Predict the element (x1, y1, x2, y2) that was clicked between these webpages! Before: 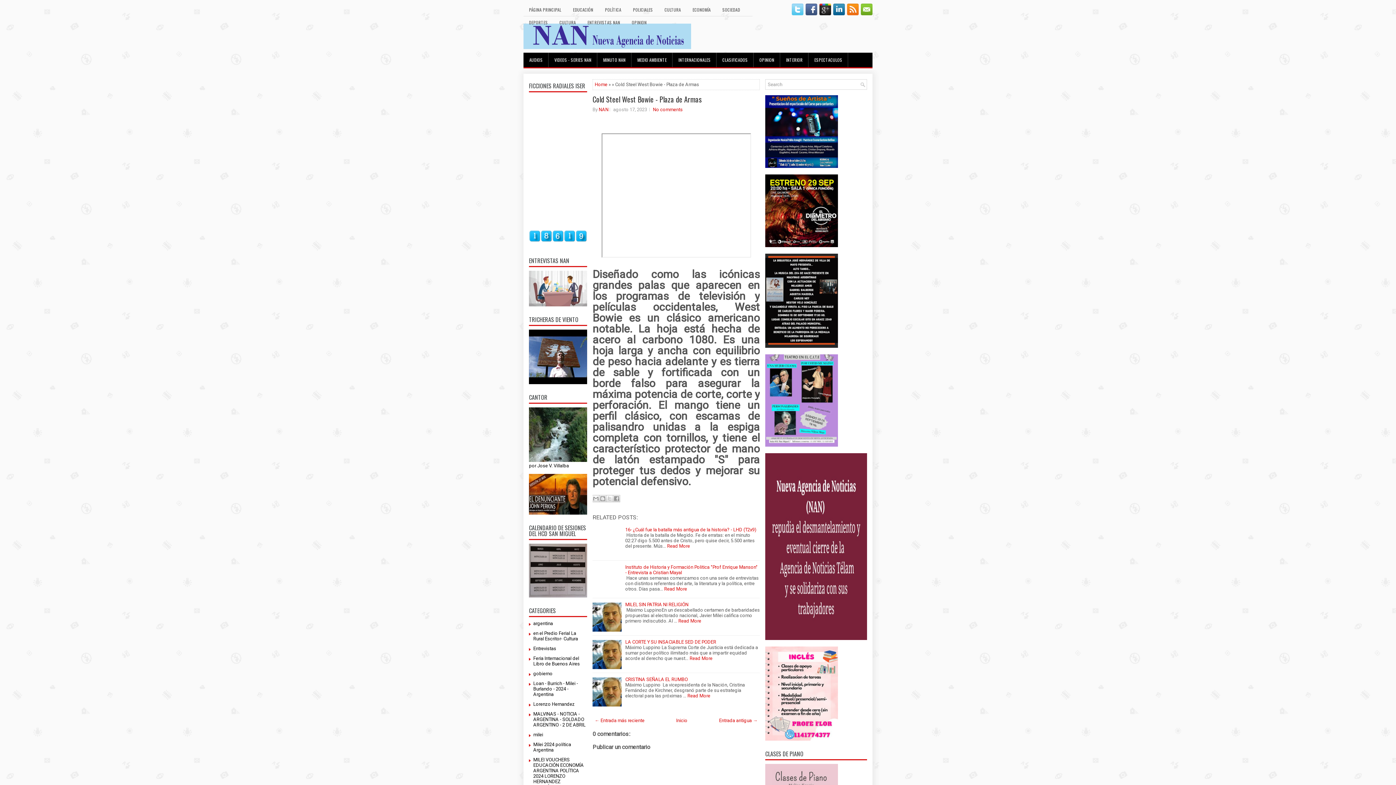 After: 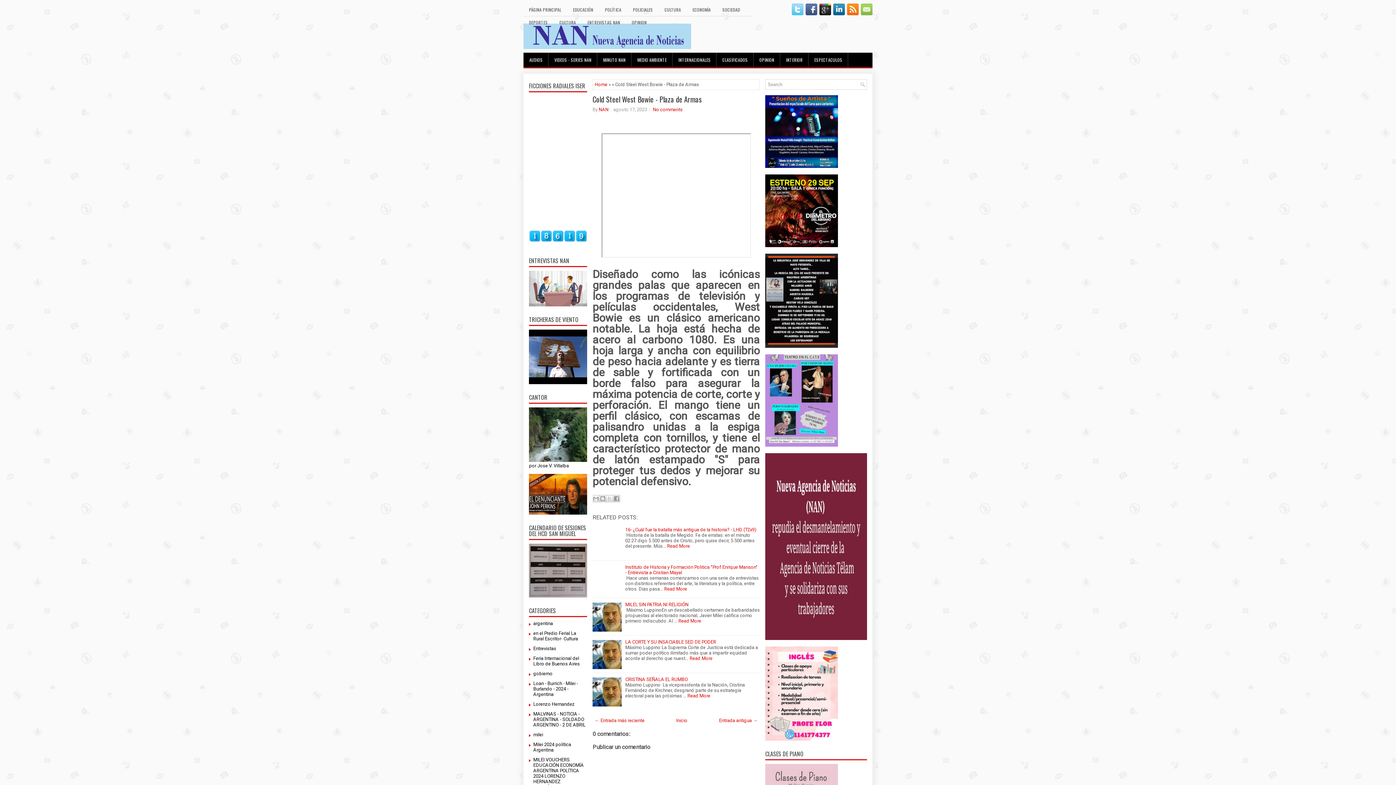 Action: bbox: (858, 10, 872, 16)